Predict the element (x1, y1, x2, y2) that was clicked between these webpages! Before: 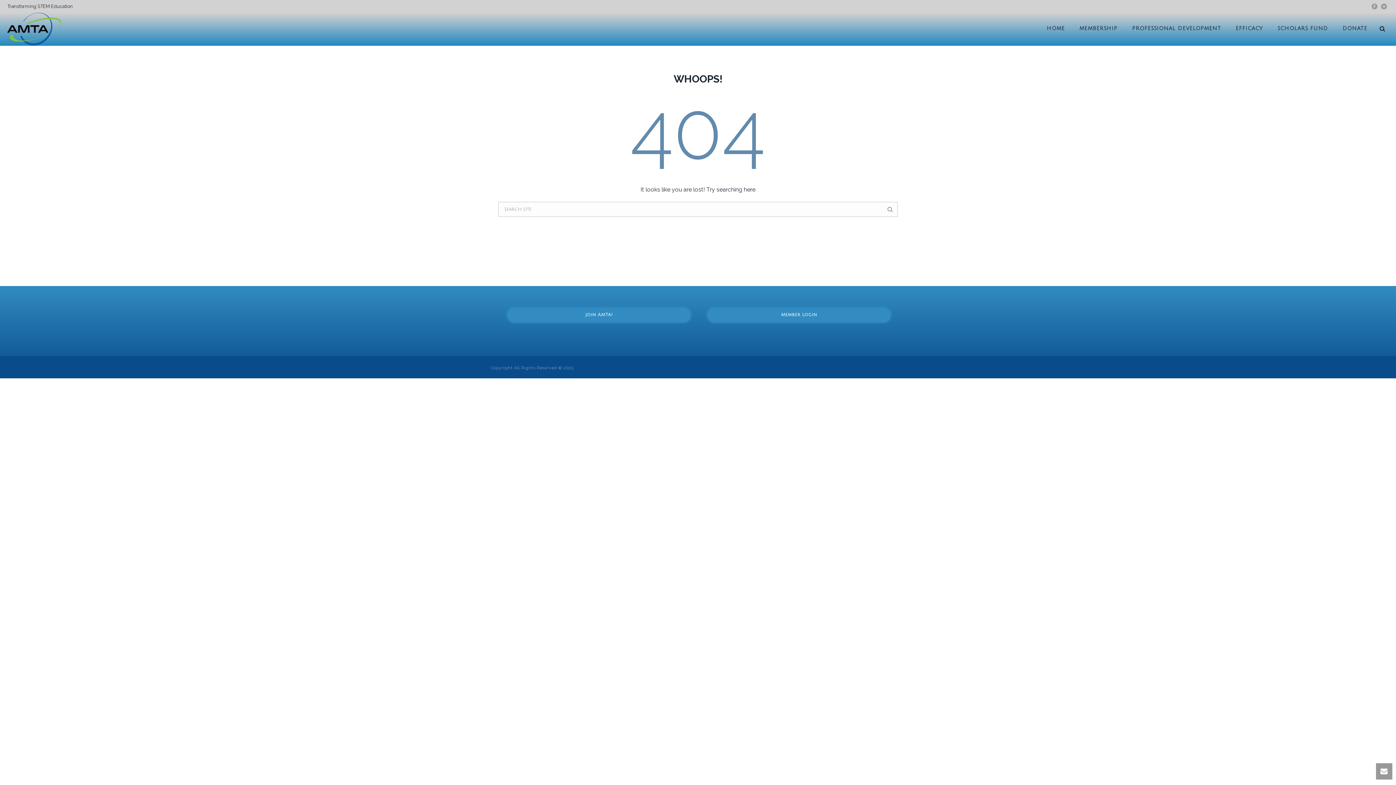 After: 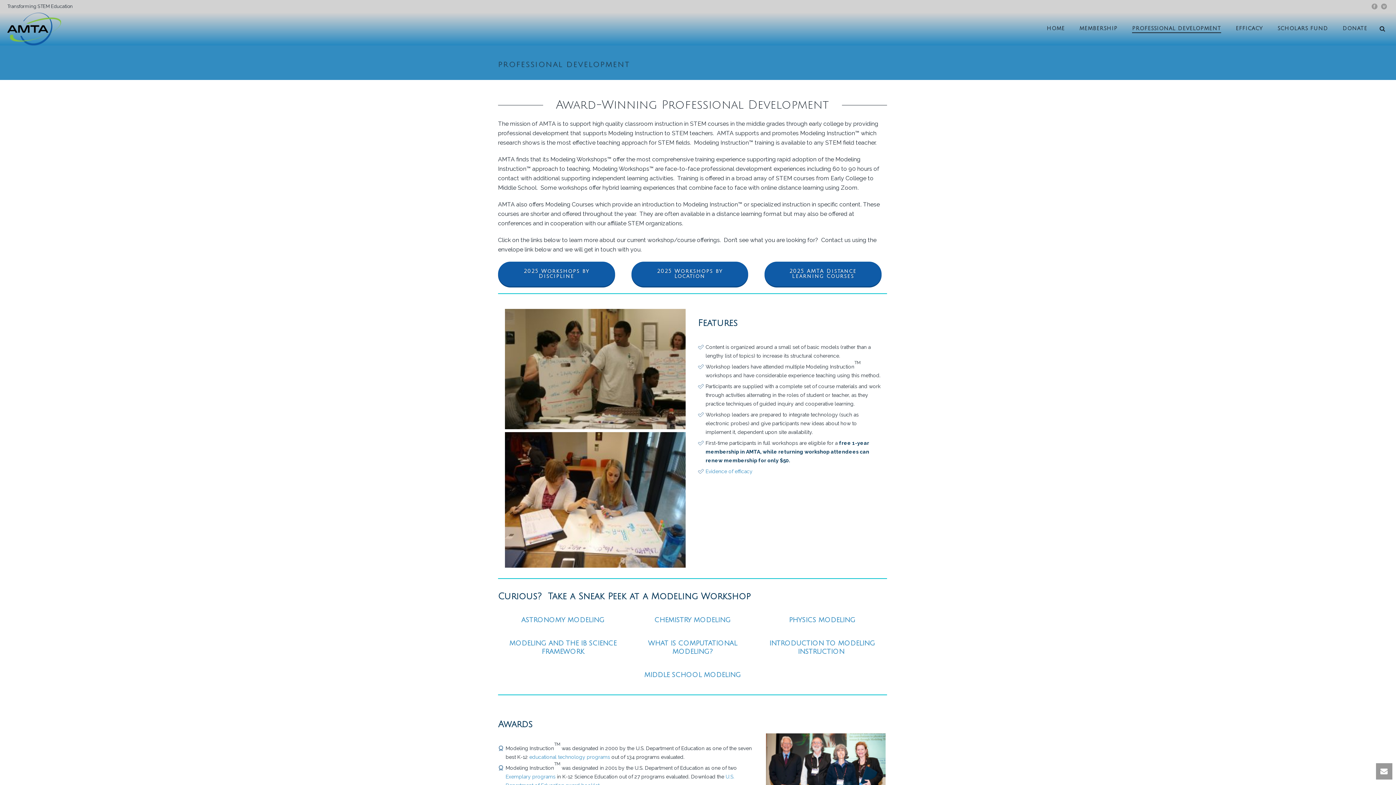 Action: label: PROFESSIONAL DEVELOPMENT bbox: (1125, 24, 1228, 33)